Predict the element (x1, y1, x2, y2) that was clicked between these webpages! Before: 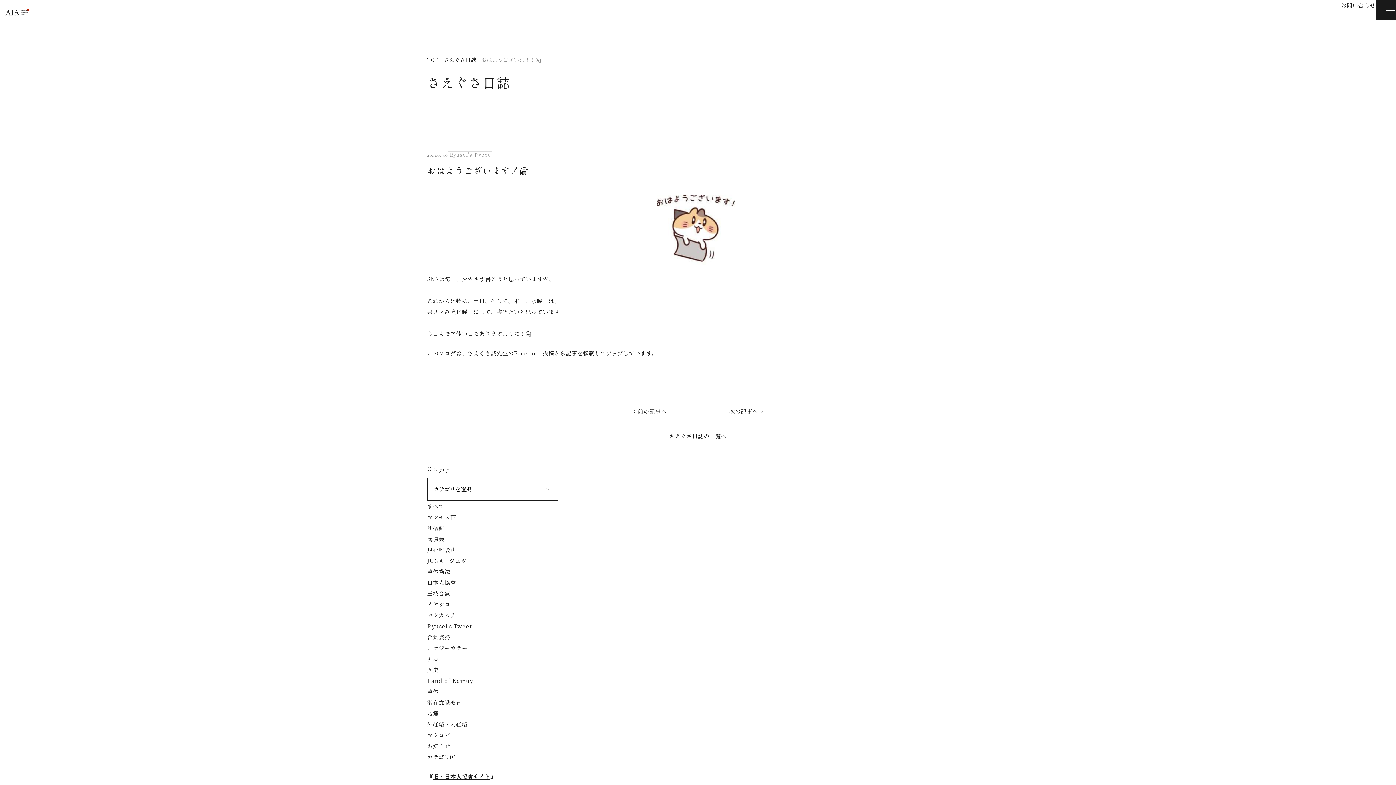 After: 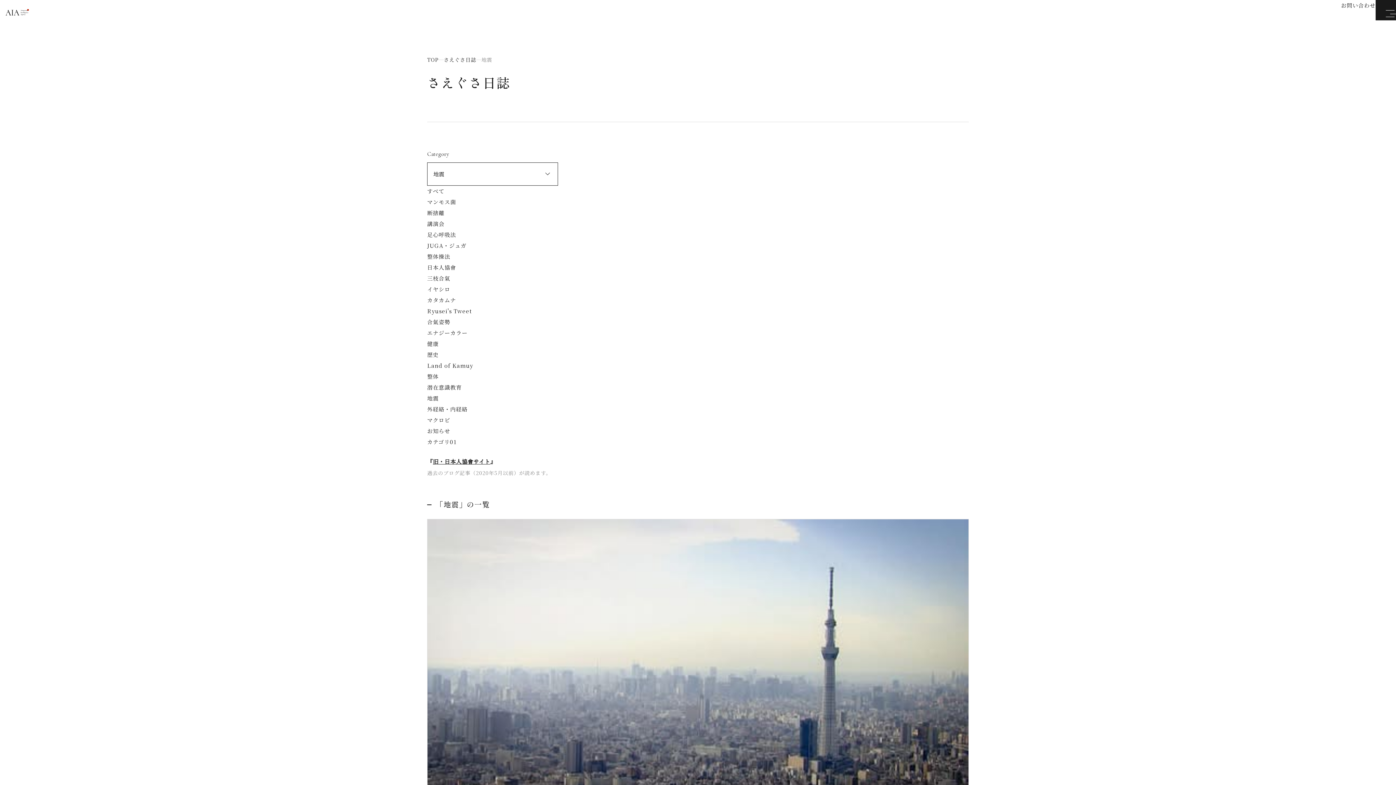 Action: bbox: (427, 709, 438, 717) label: 地震